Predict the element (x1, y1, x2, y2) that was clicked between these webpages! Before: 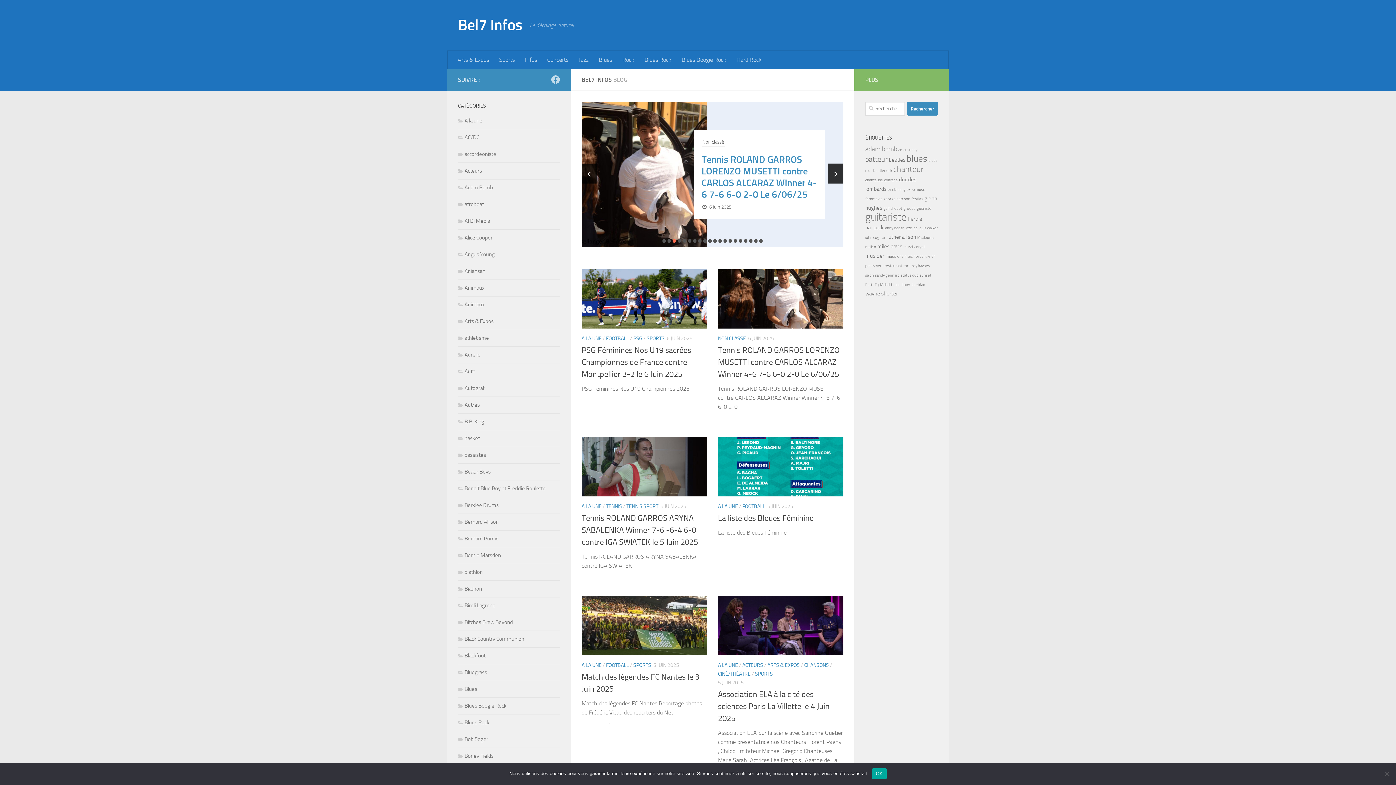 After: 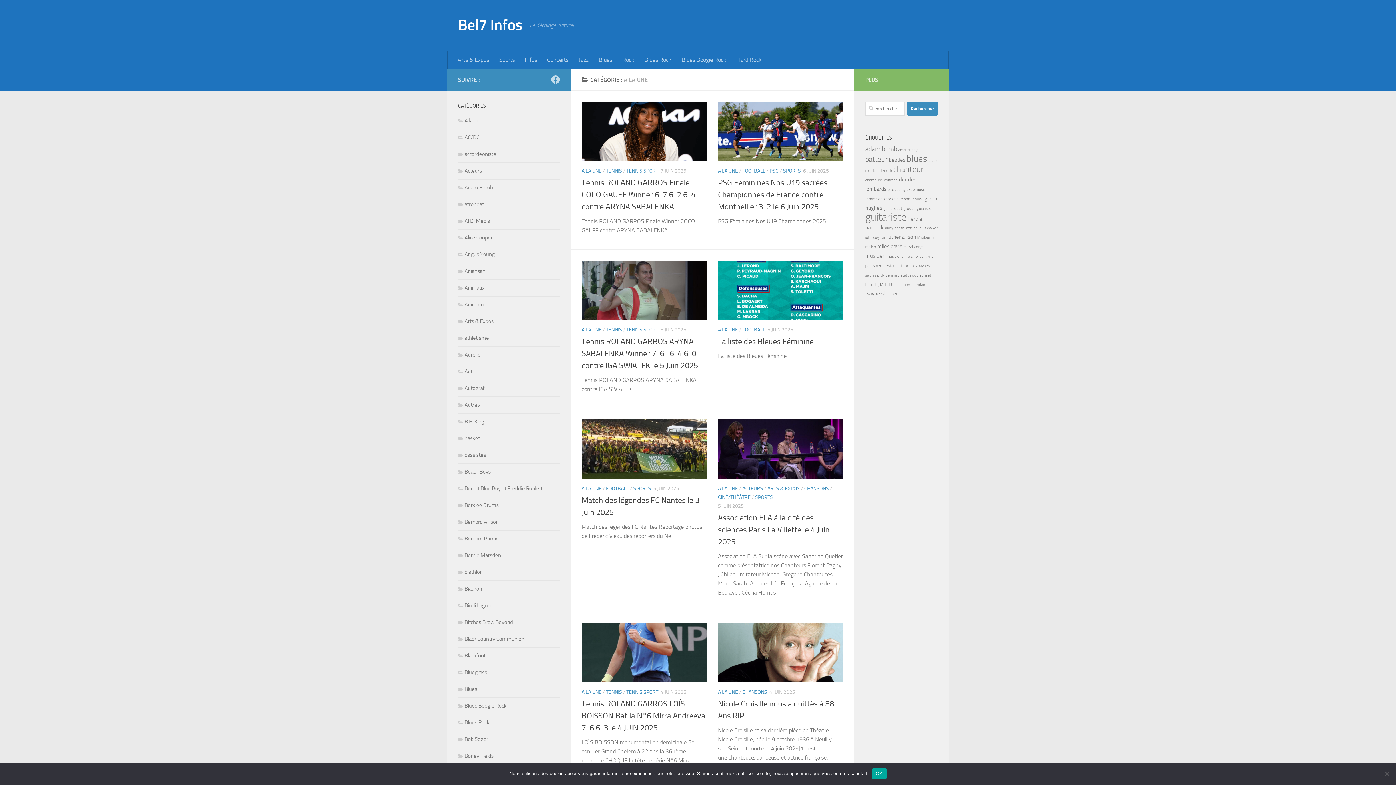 Action: label: A LA UNE bbox: (718, 662, 738, 668)